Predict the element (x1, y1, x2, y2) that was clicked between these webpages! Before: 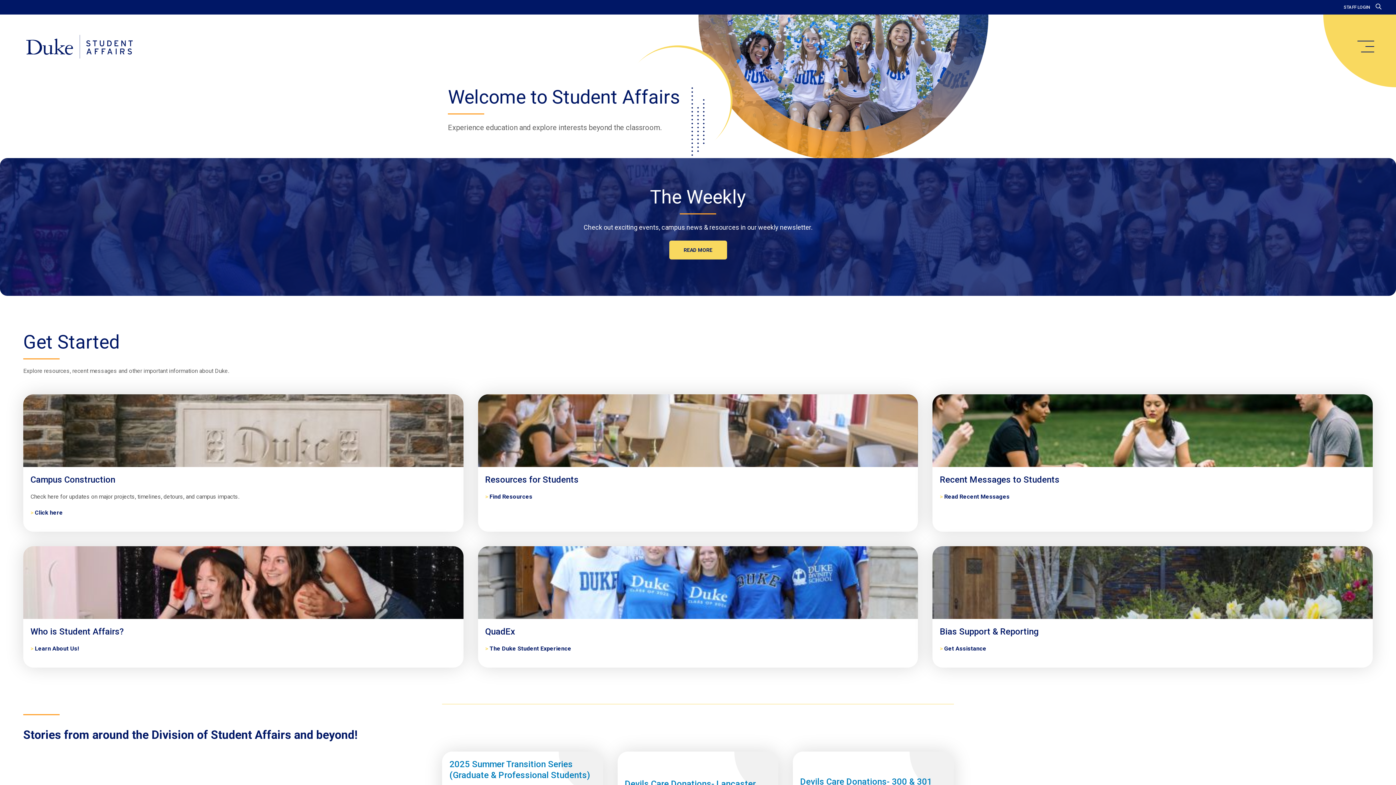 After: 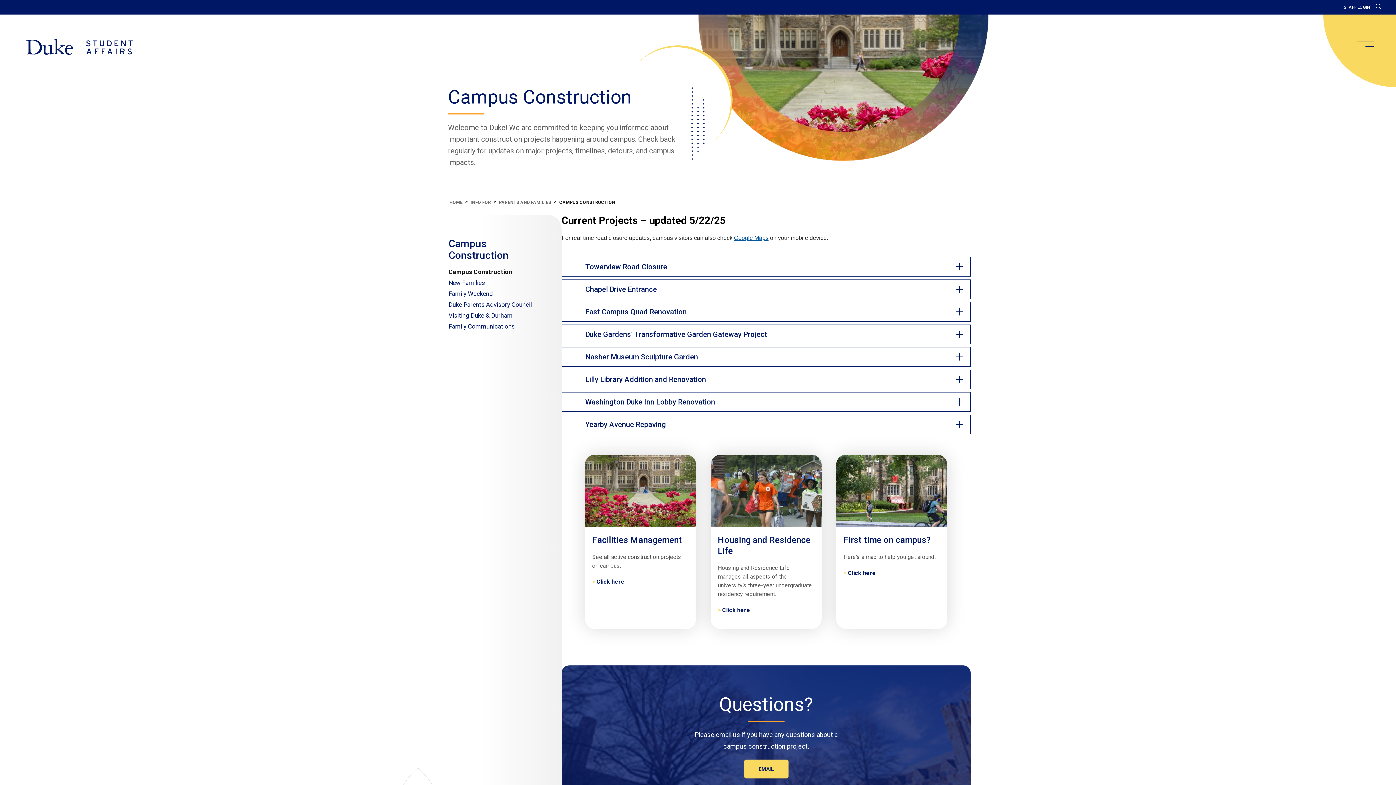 Action: label: Campus Construction bbox: (30, 509, 62, 516)